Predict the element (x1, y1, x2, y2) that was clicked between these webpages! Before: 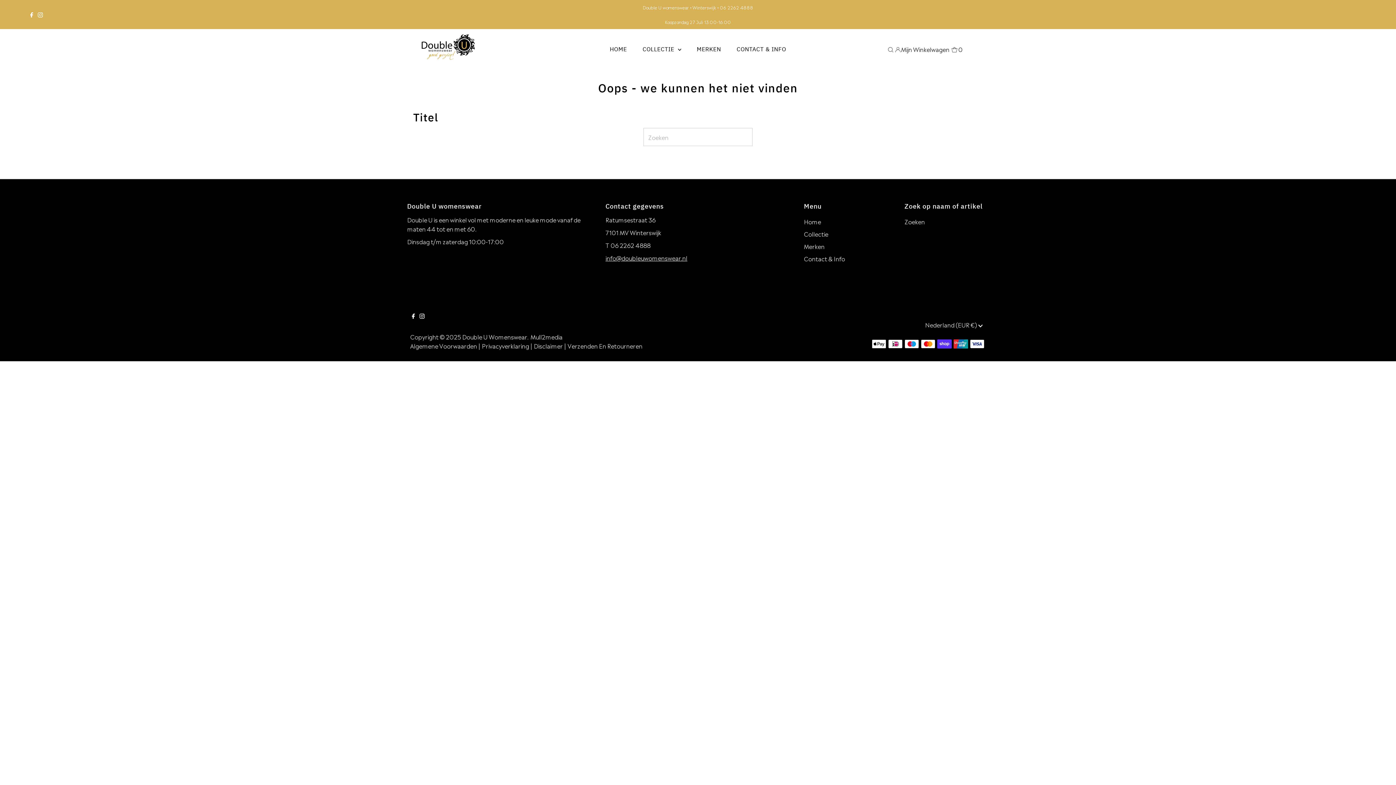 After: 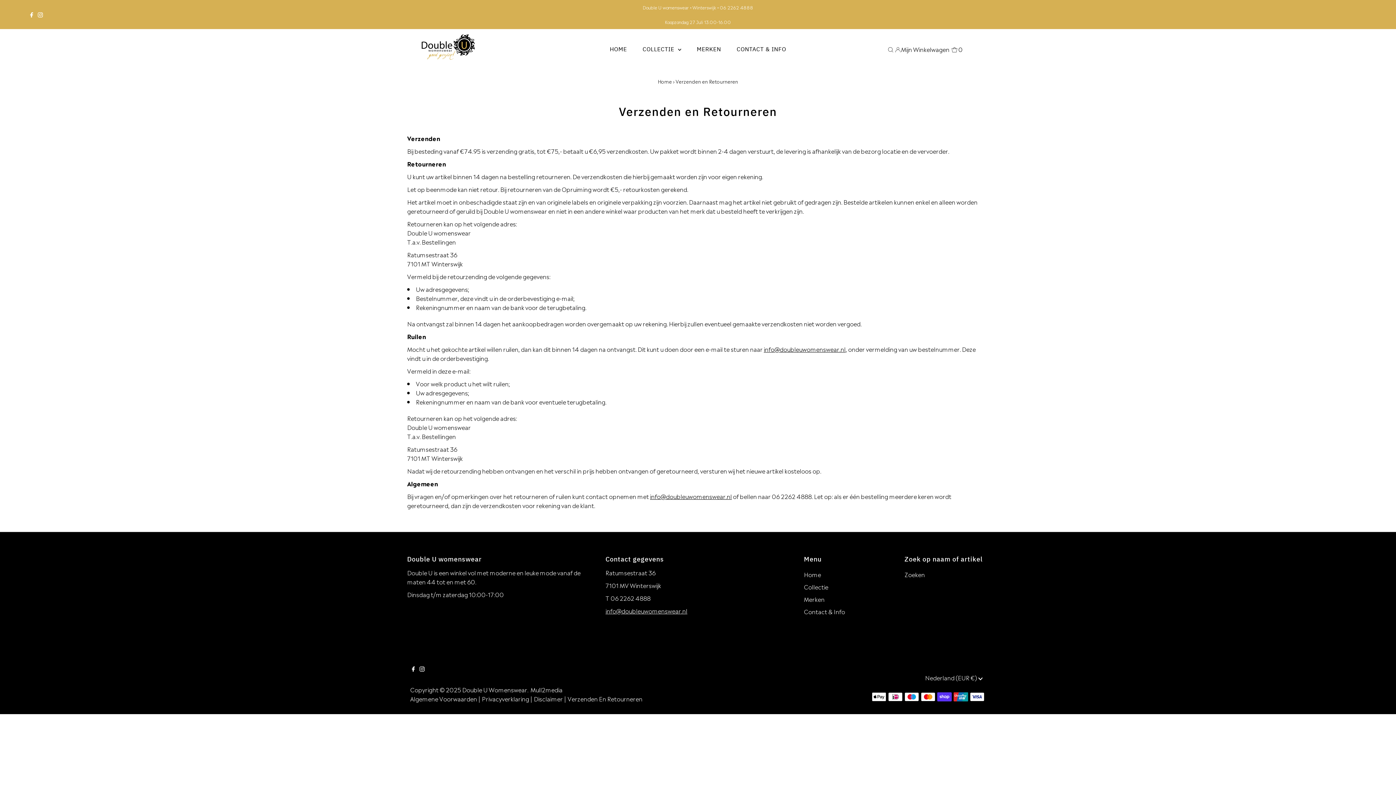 Action: label: Verzenden En Retourneren bbox: (567, 341, 642, 350)